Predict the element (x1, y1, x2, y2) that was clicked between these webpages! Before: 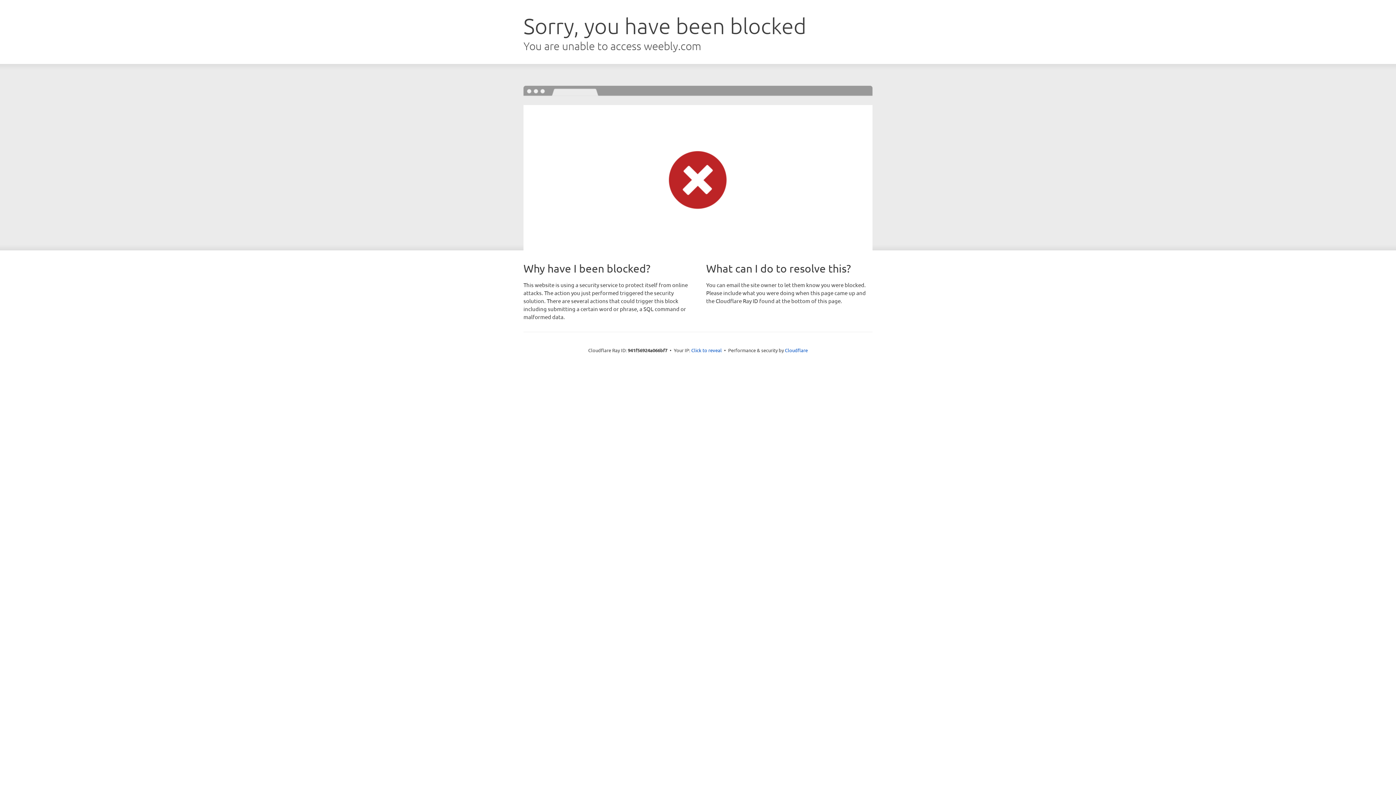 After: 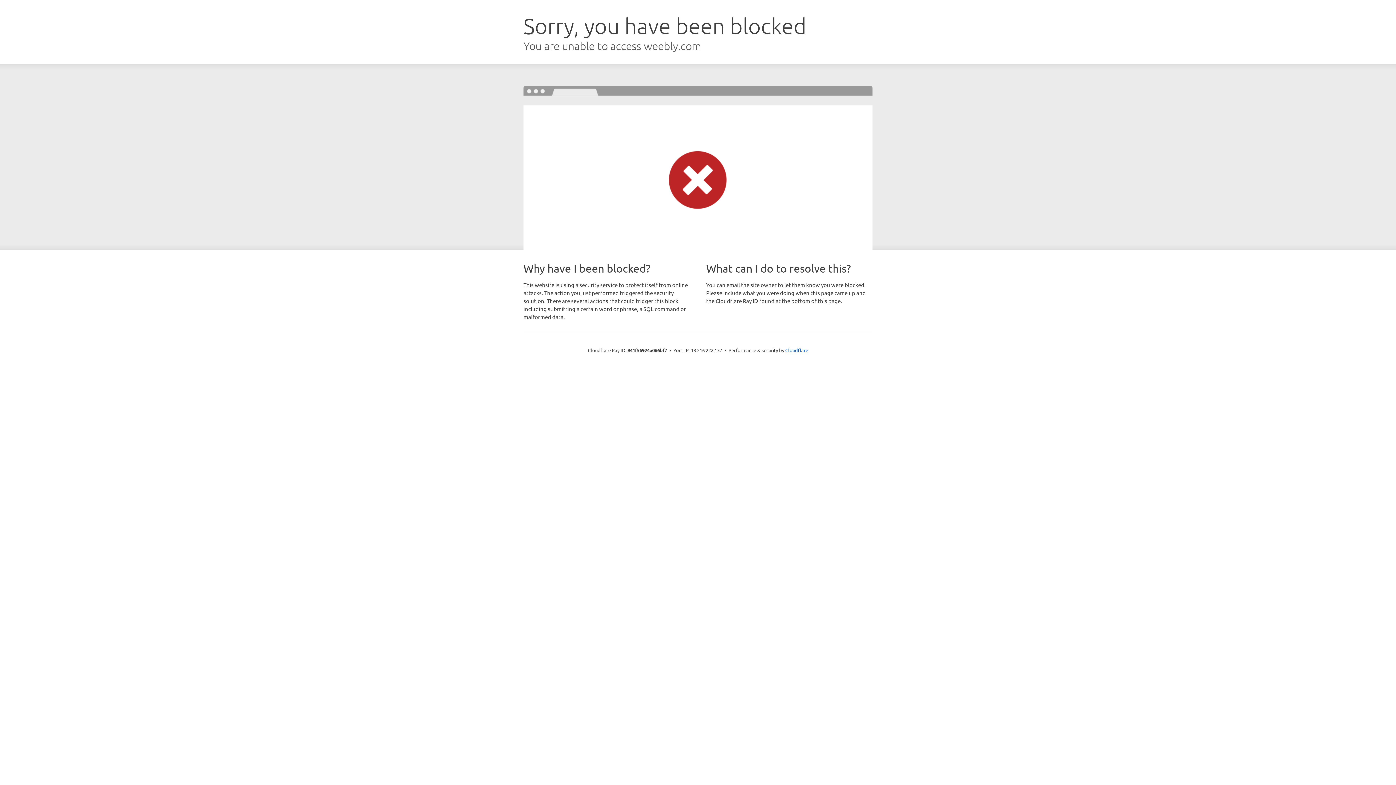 Action: bbox: (691, 346, 722, 353) label: Click to reveal